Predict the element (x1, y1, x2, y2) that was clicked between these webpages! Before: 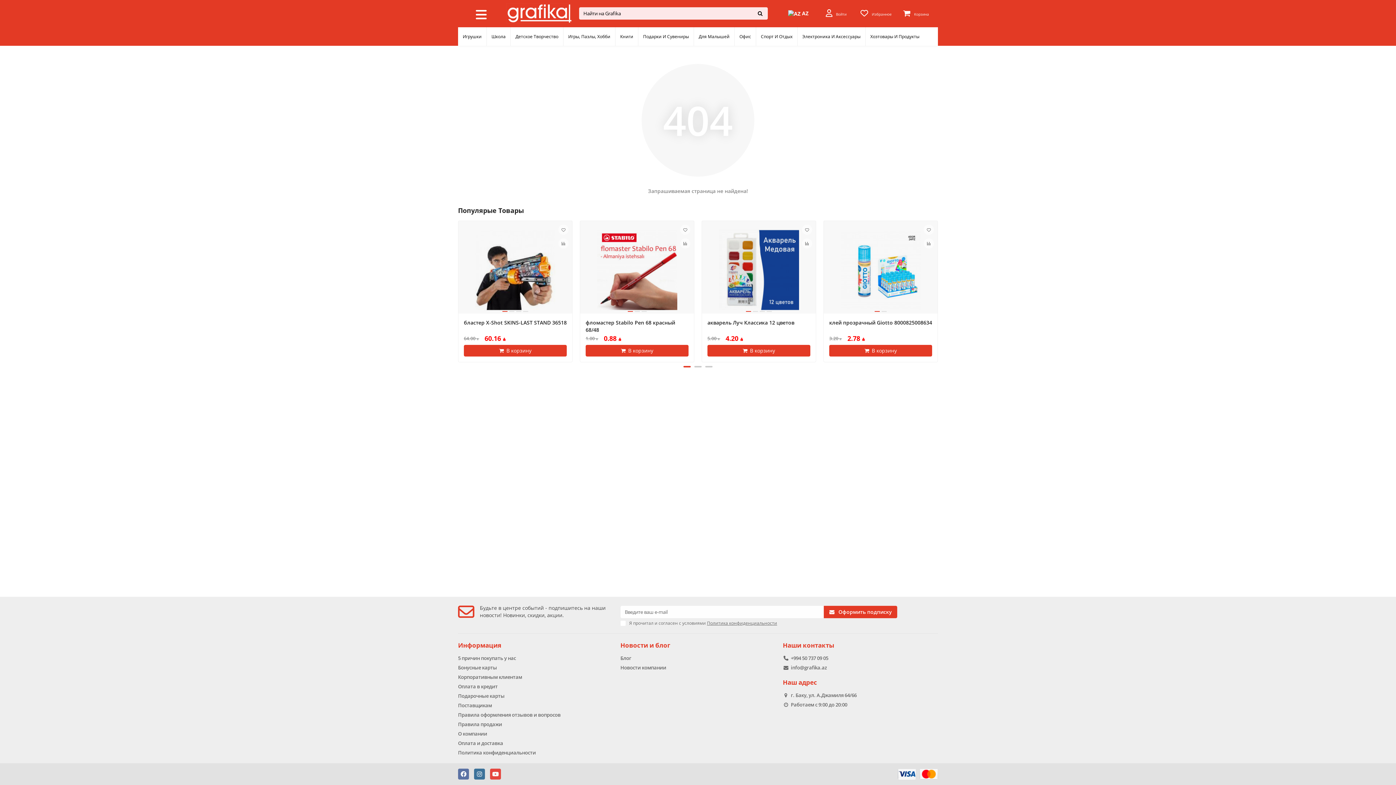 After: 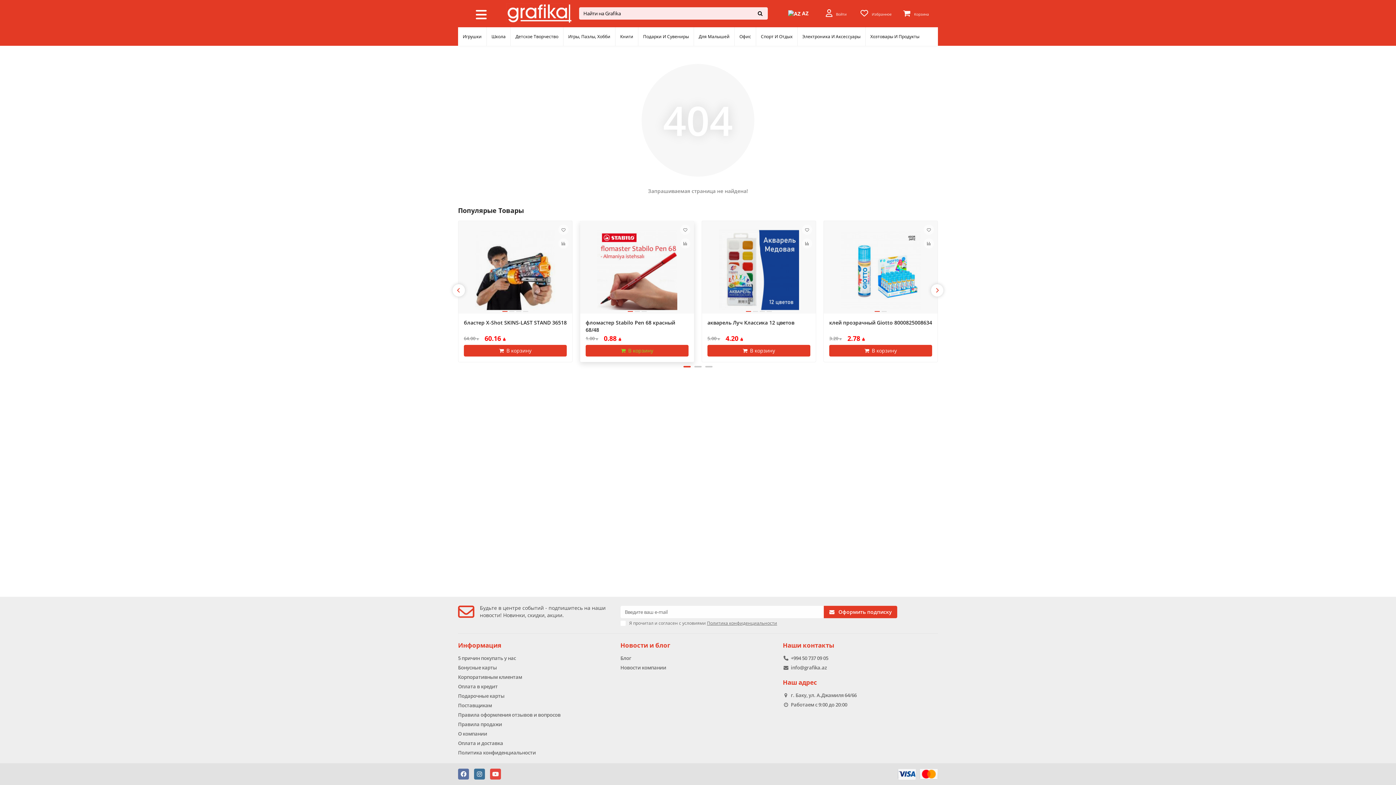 Action: bbox: (585, 345, 688, 356) label: В корзину